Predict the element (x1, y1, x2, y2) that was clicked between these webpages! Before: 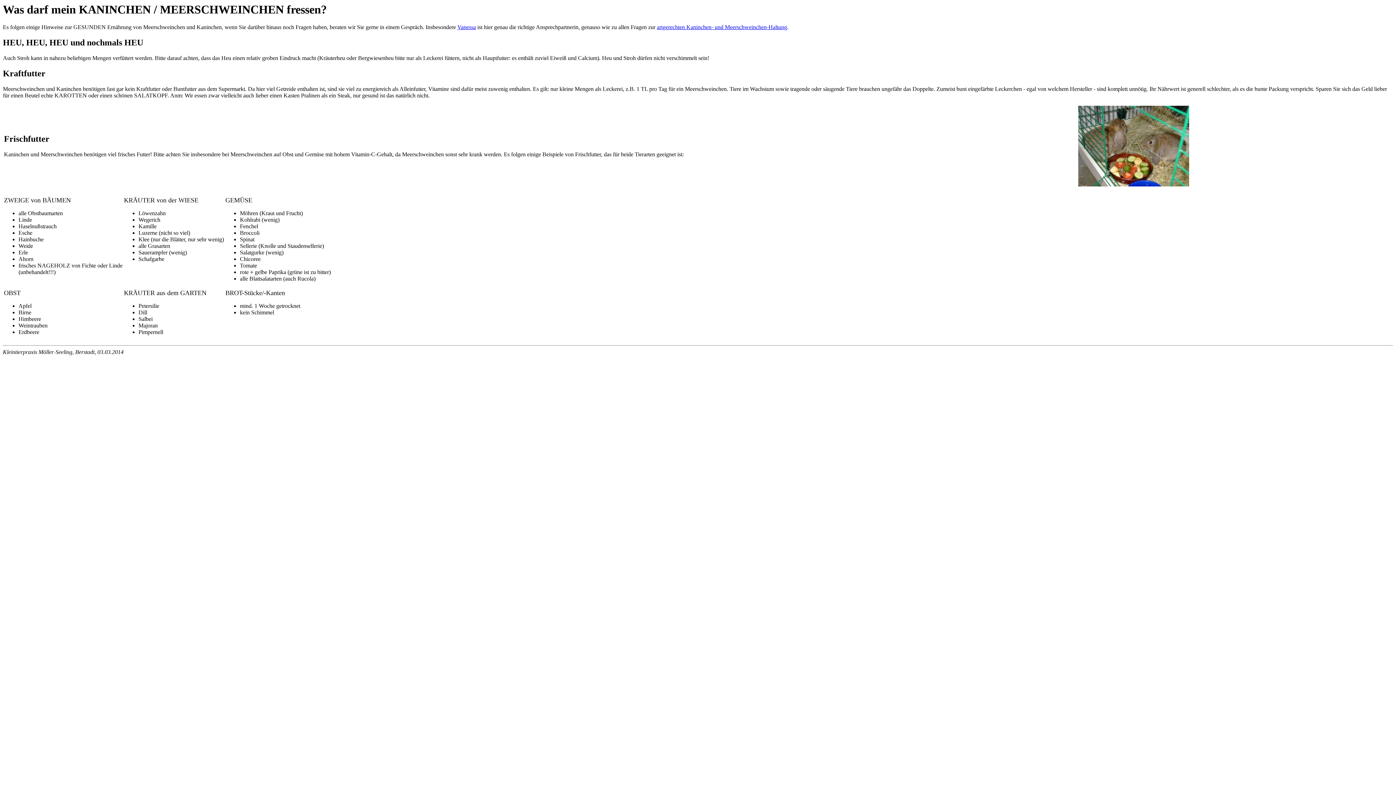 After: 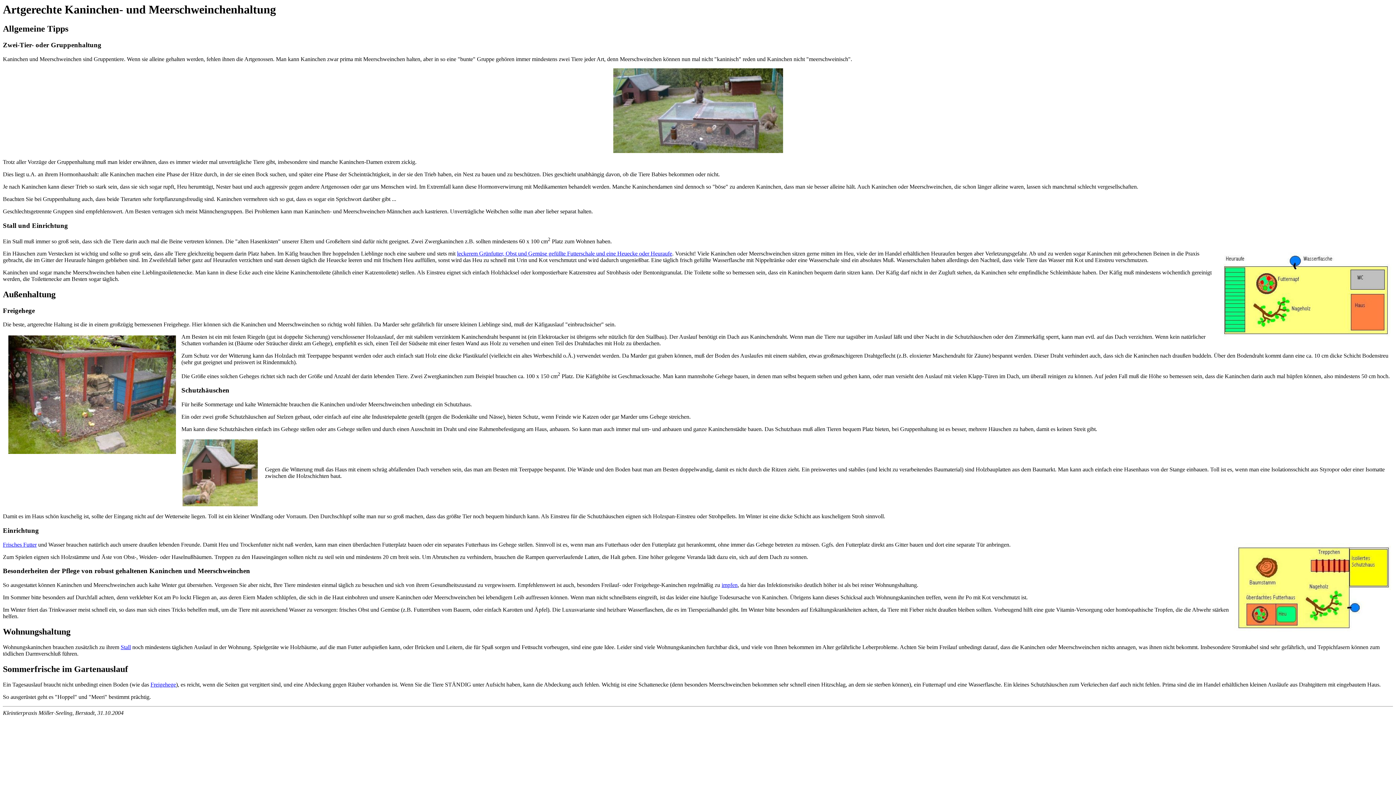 Action: label: artgerechten Kaninchen- und Meerschweinchen-Haltung bbox: (657, 24, 787, 30)